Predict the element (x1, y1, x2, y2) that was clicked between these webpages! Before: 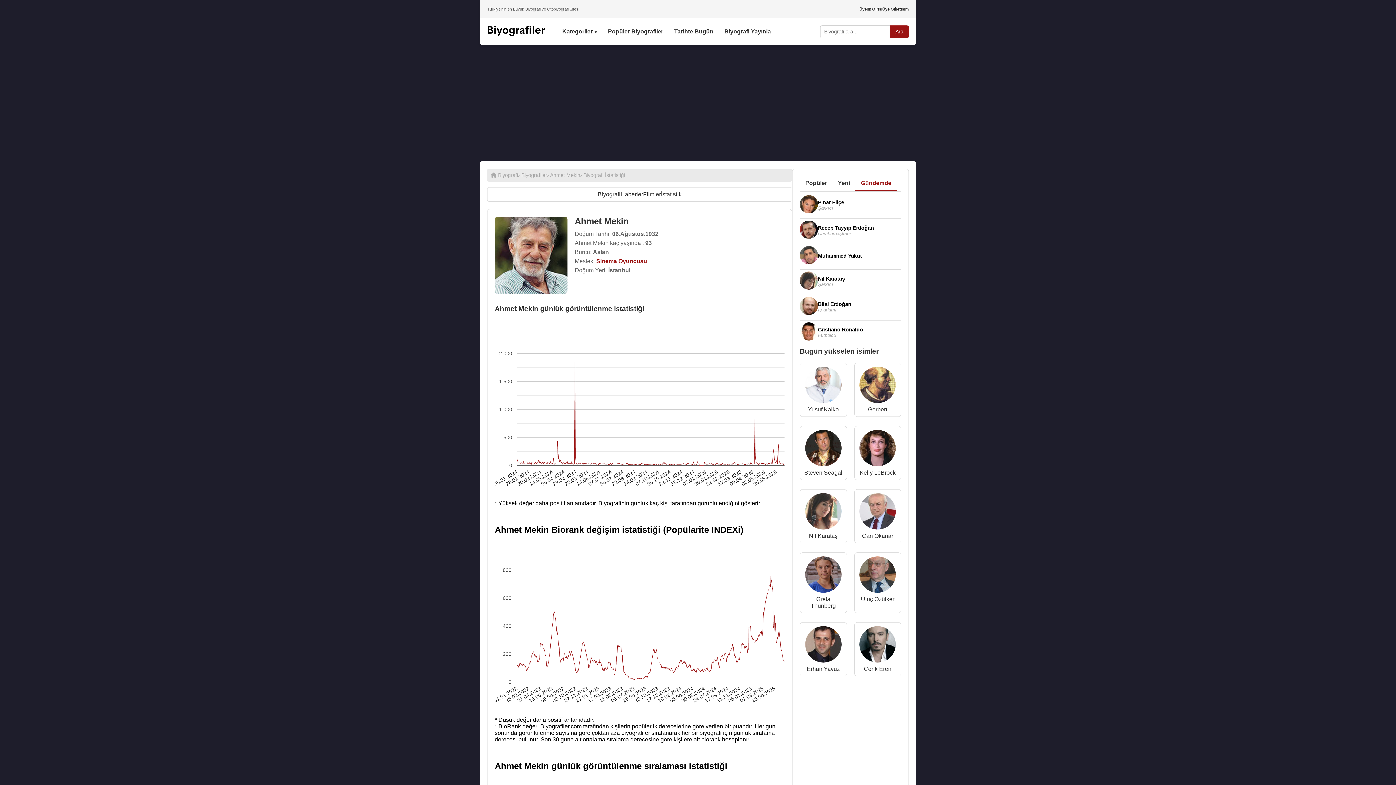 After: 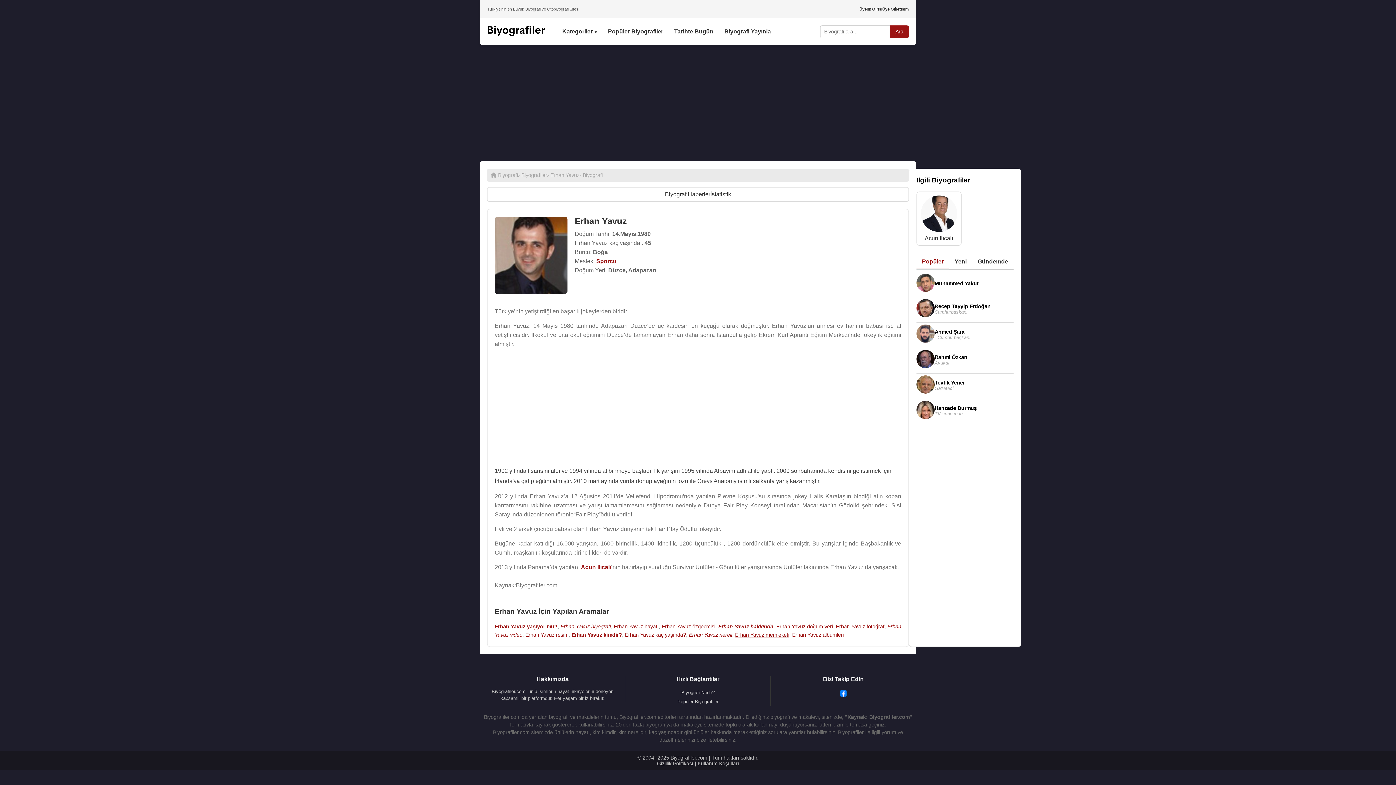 Action: bbox: (807, 666, 840, 672) label: Erhan Yavuz